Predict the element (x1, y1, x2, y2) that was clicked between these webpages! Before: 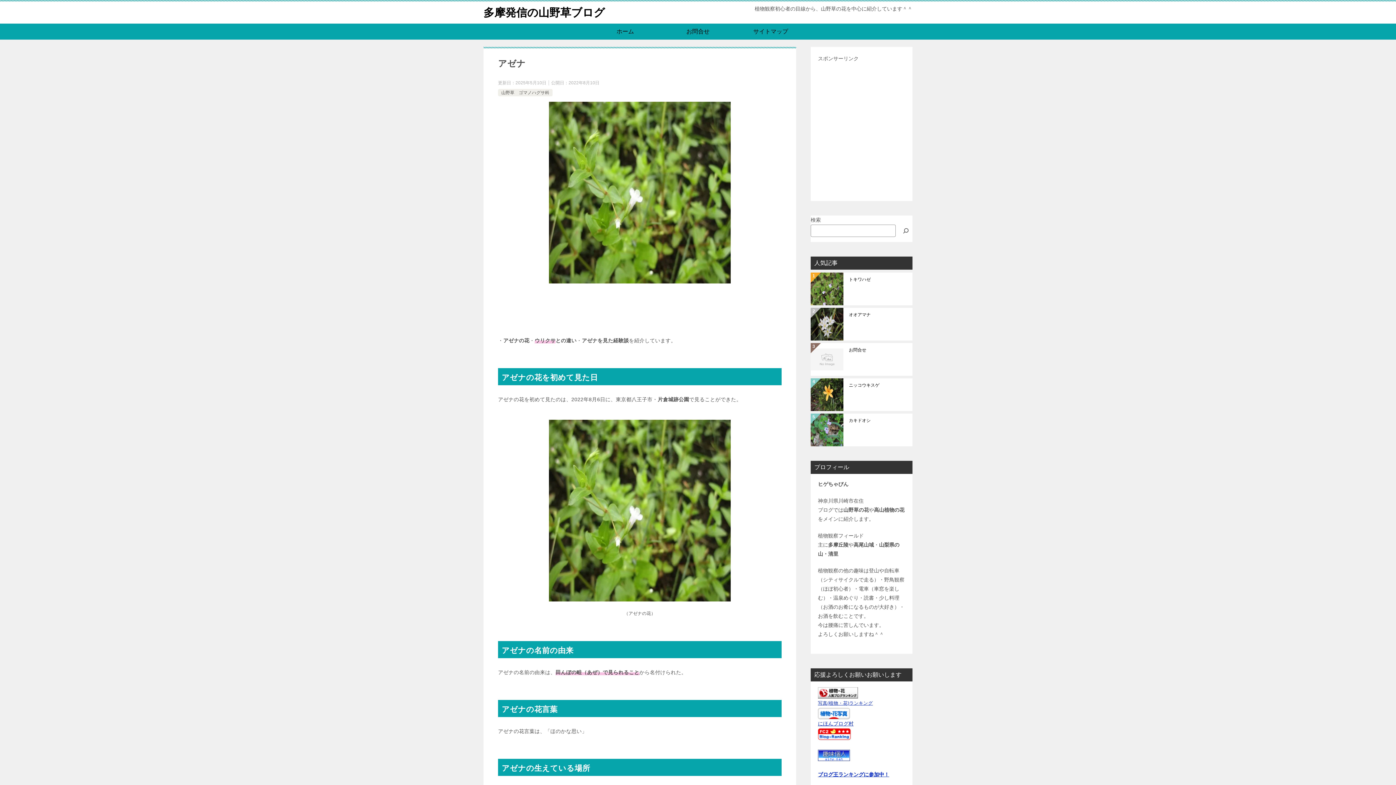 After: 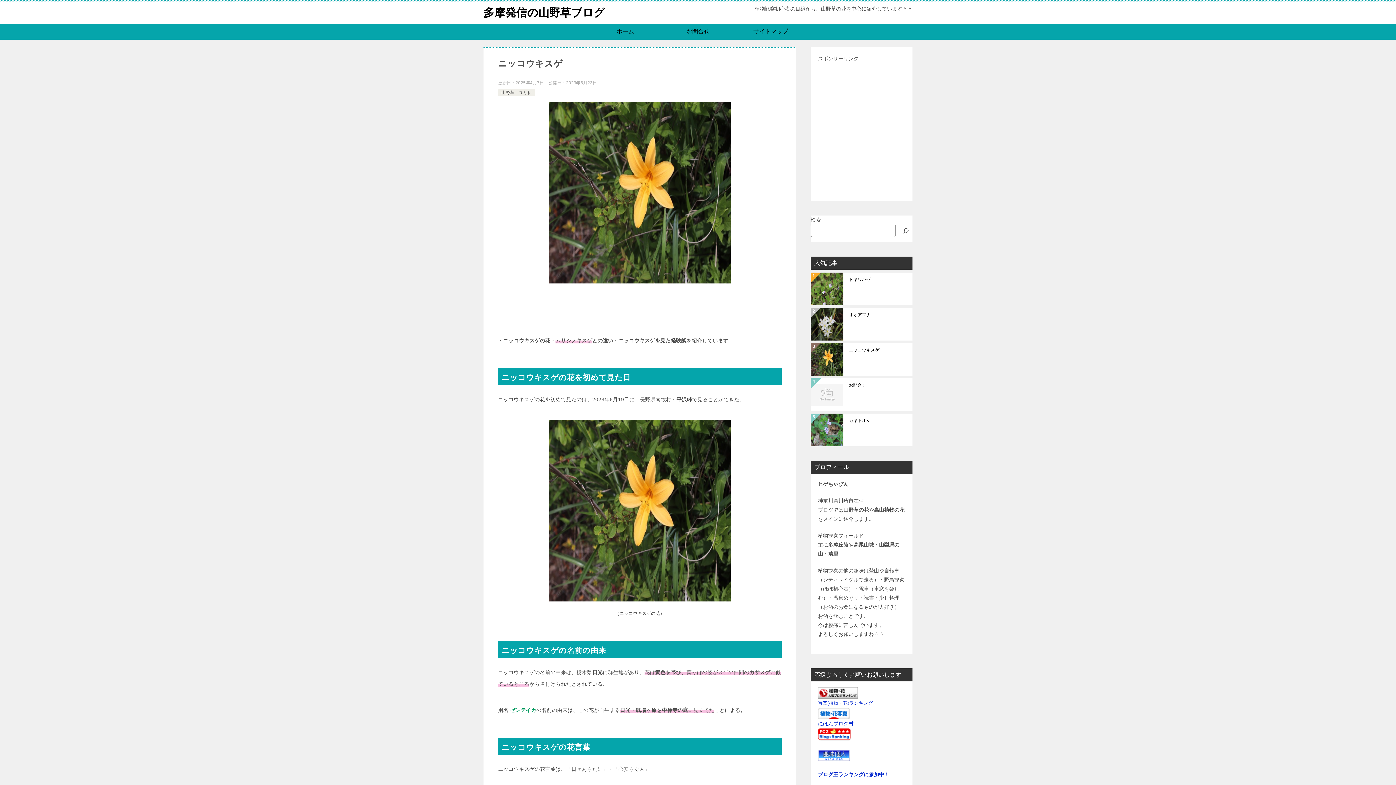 Action: bbox: (849, 382, 907, 407) label: ニッコウキスゲ